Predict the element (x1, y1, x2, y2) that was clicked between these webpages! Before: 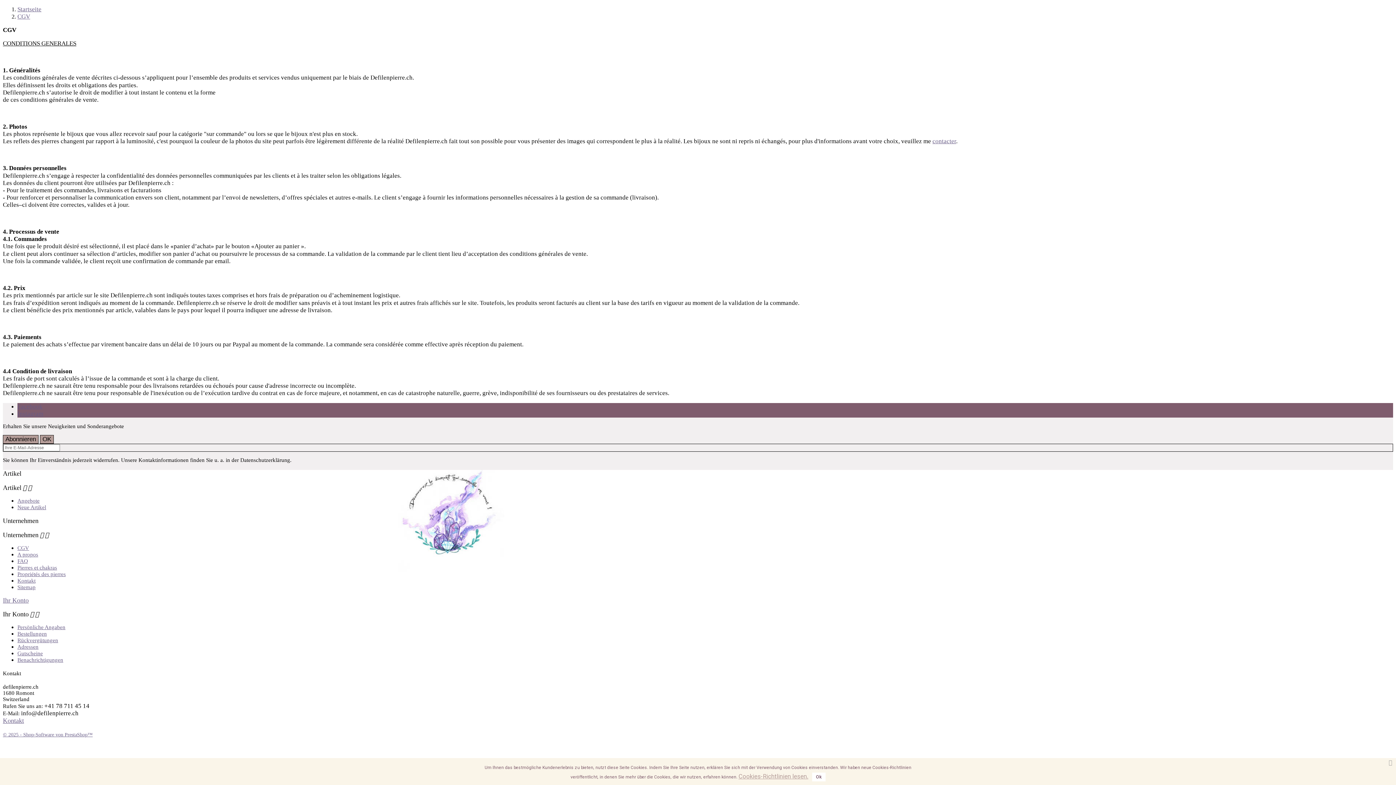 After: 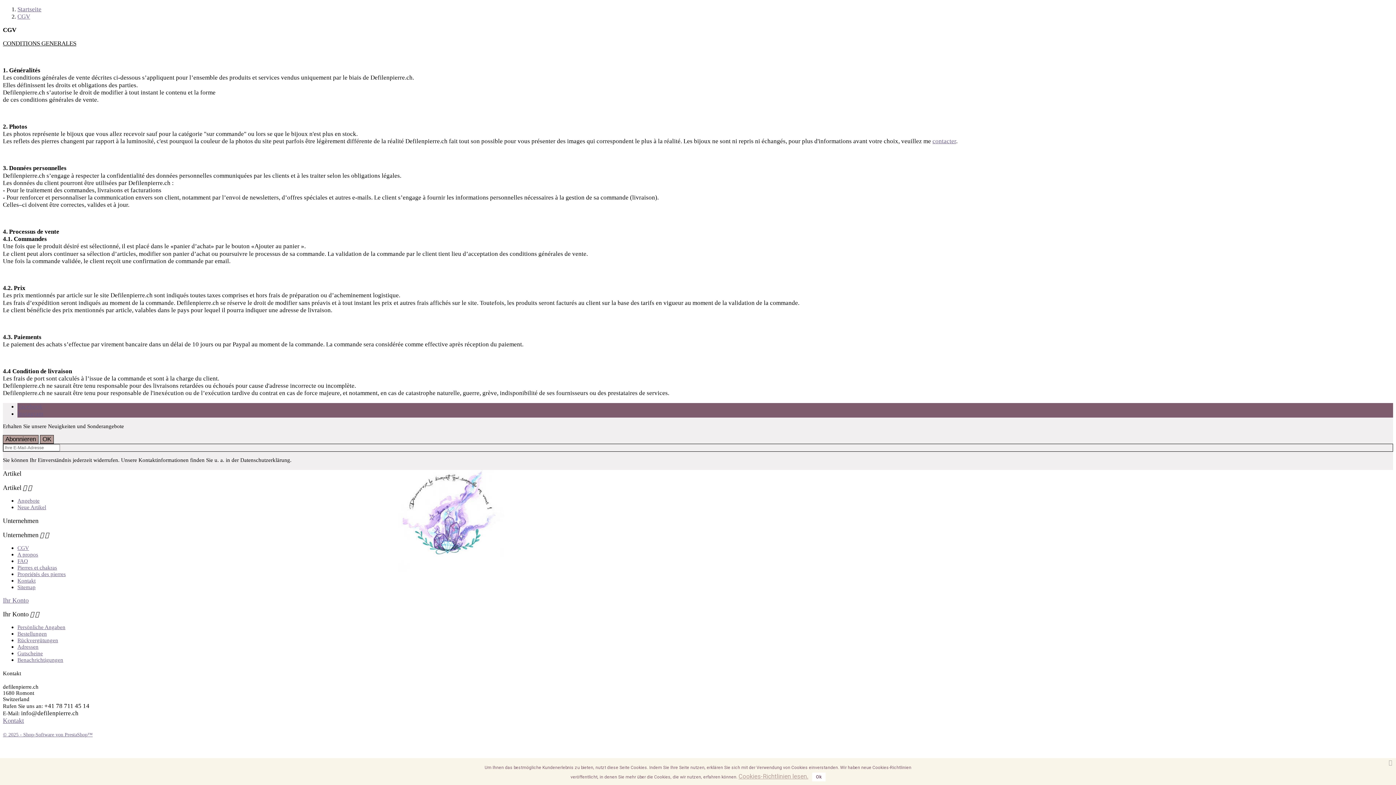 Action: label: Cookies-Richtlinien lesen. bbox: (738, 770, 808, 782)